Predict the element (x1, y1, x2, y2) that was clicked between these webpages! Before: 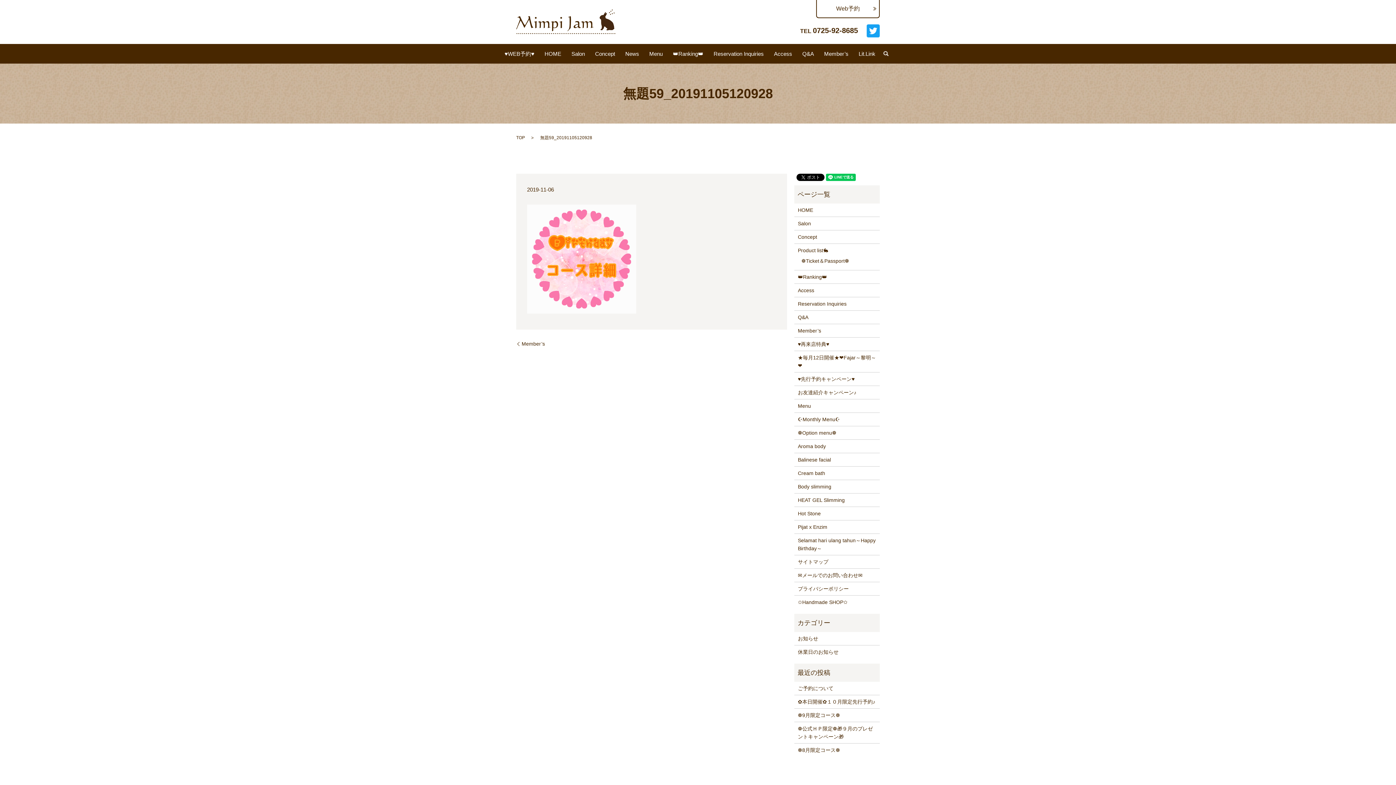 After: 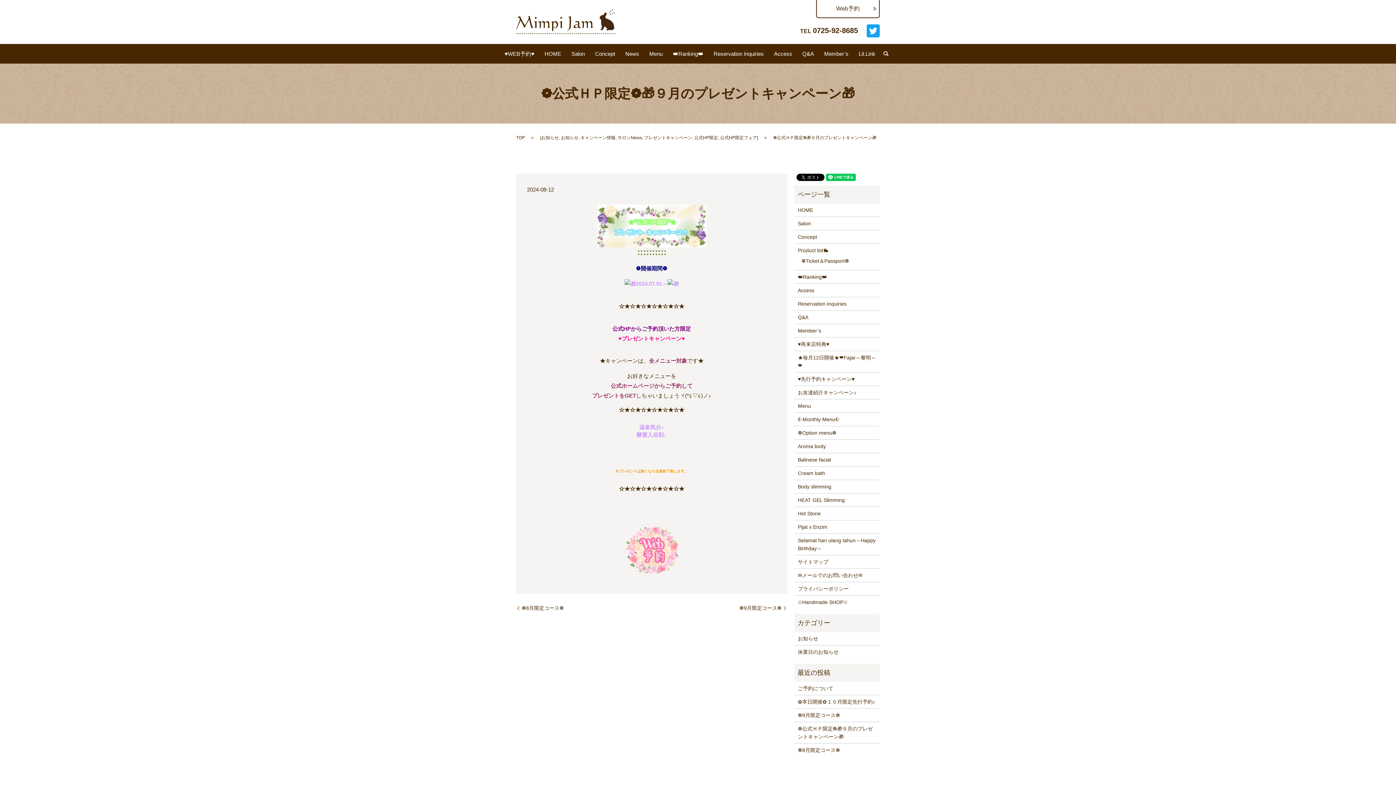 Action: bbox: (798, 724, 876, 740) label: ❁公式ＨＰ限定❁🎁９月のプレゼントキャンペーン🎁